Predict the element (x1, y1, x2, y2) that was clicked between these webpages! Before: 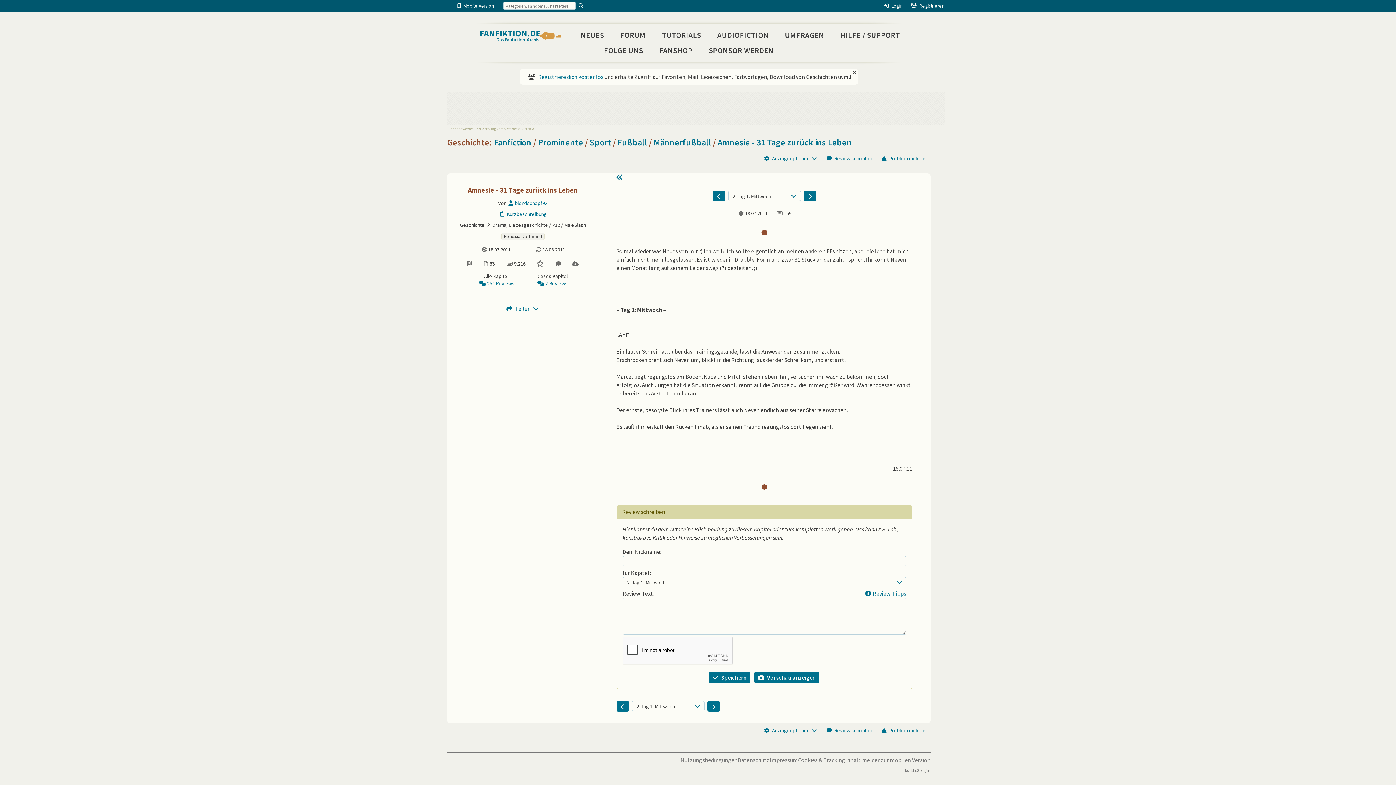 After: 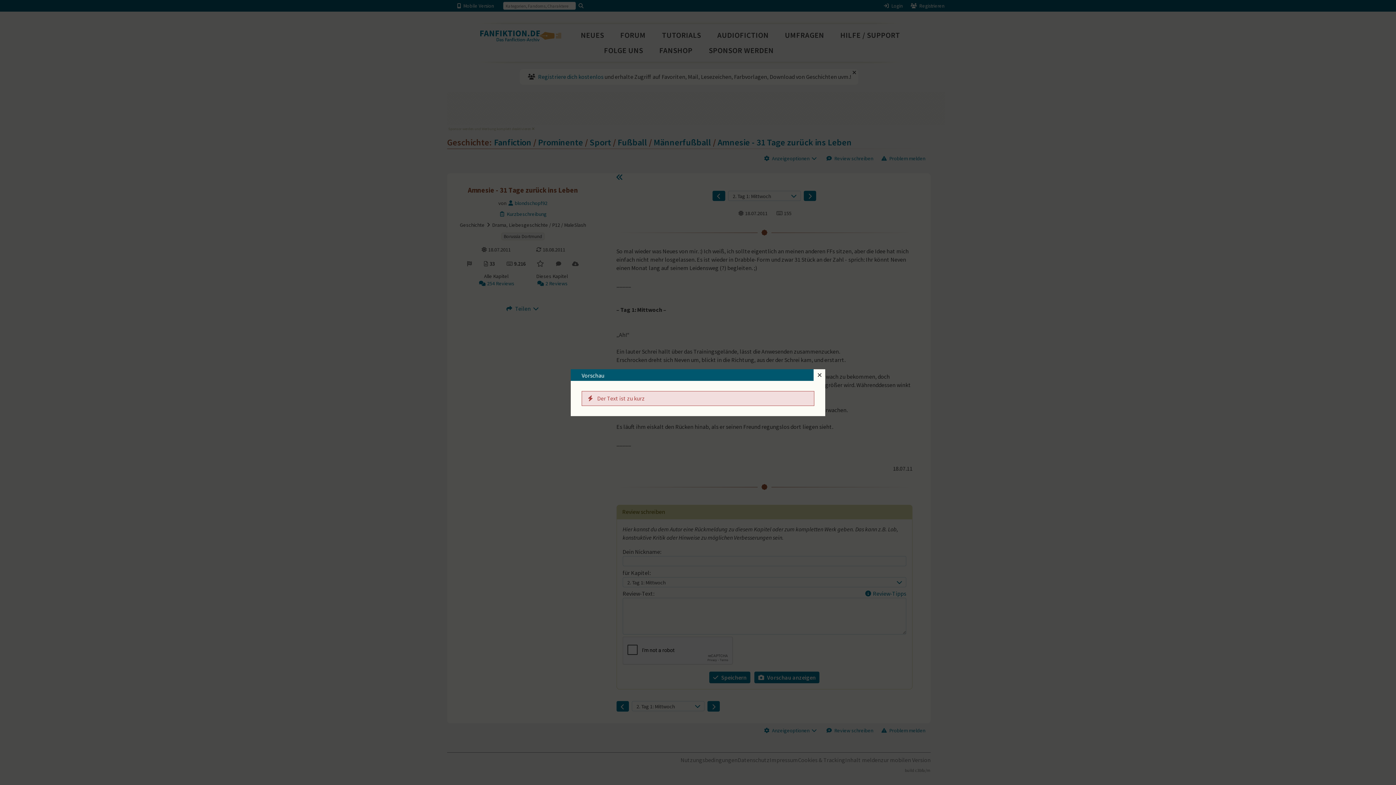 Action: label: Vorschau anzeigen bbox: (754, 672, 819, 683)